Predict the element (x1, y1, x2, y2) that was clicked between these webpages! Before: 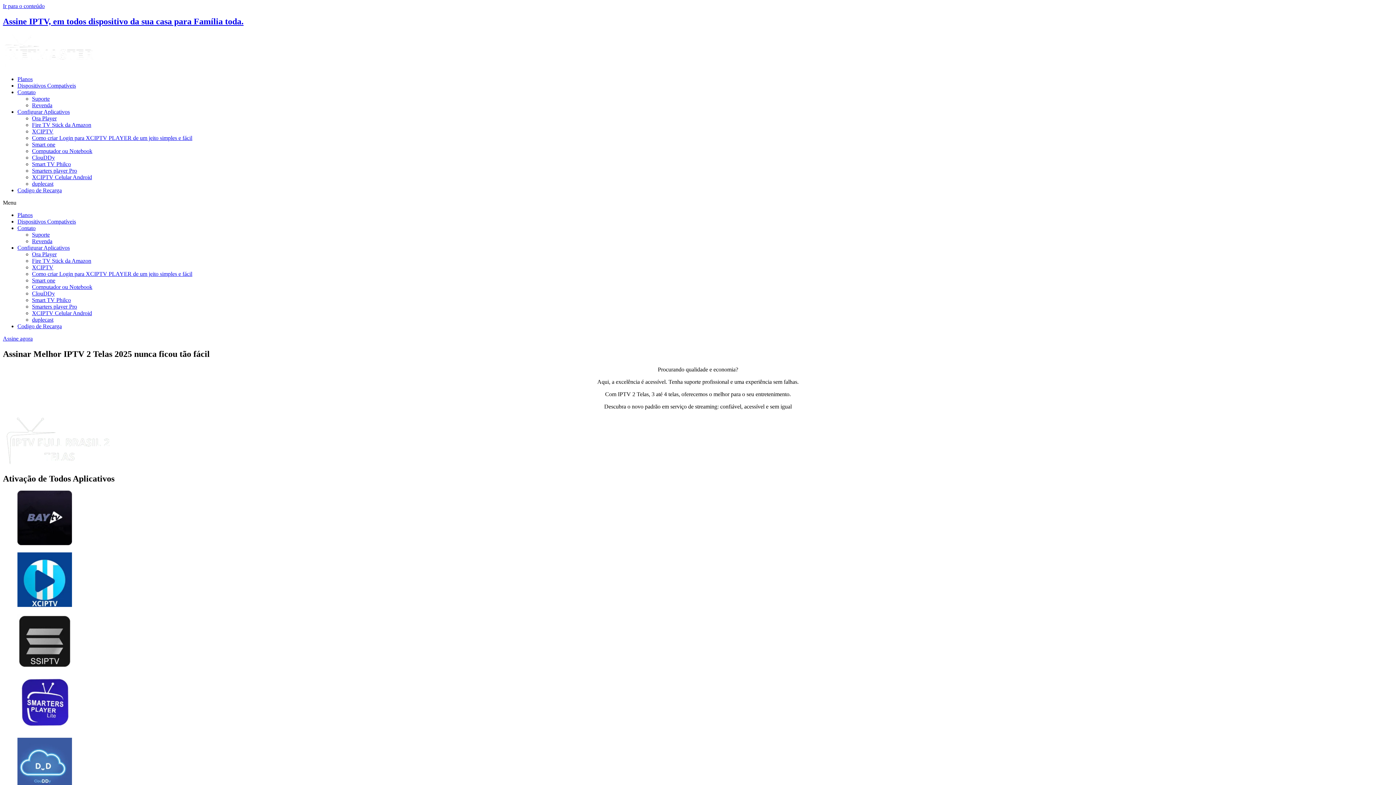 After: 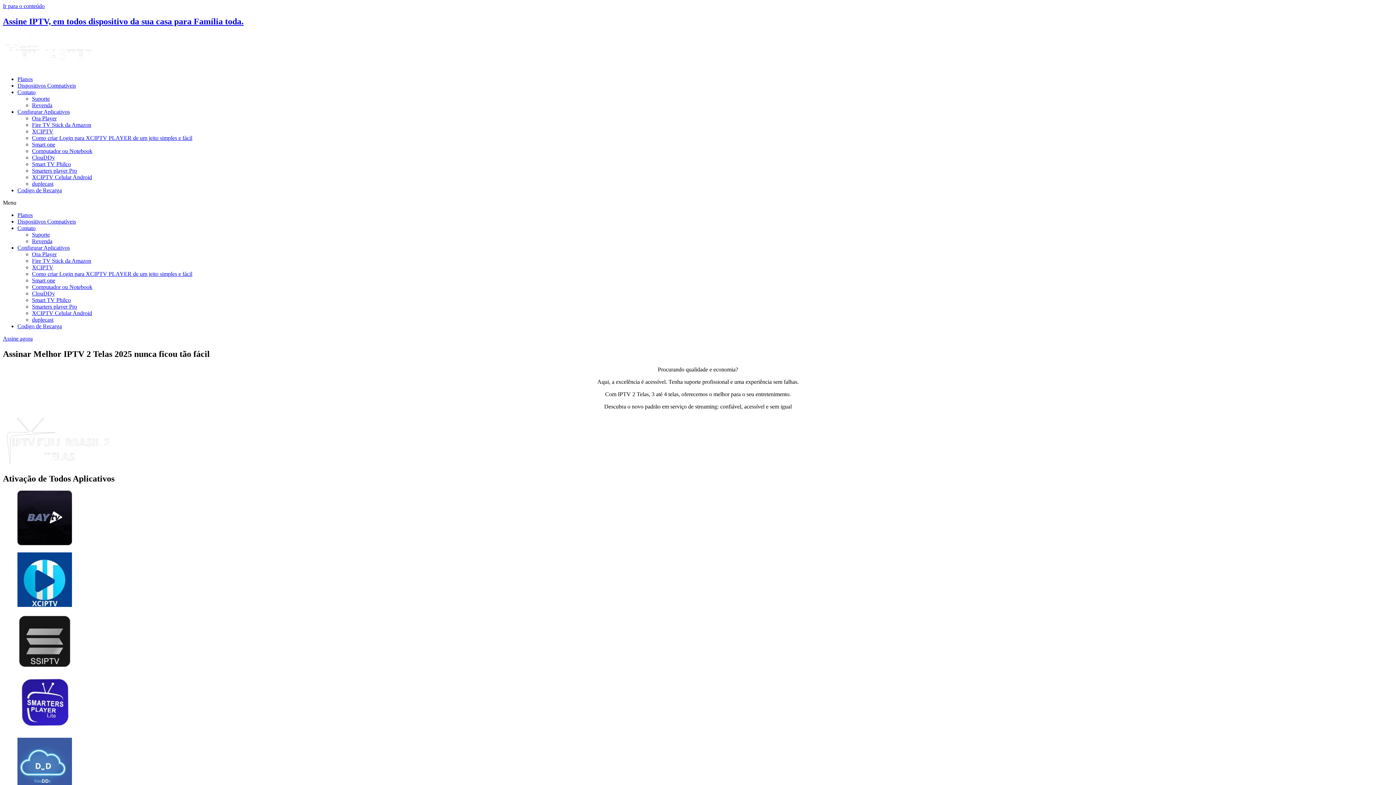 Action: label: XCIPTV bbox: (32, 128, 53, 134)